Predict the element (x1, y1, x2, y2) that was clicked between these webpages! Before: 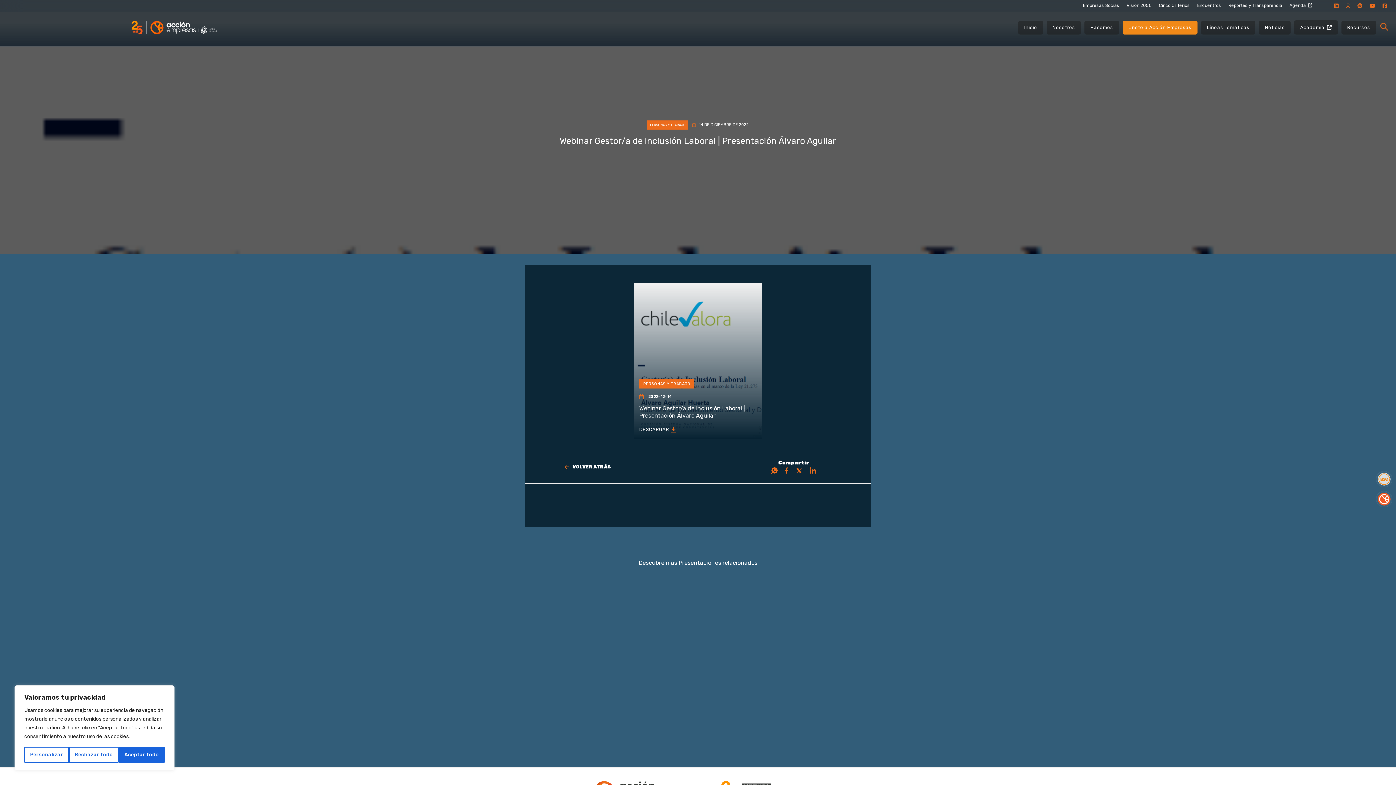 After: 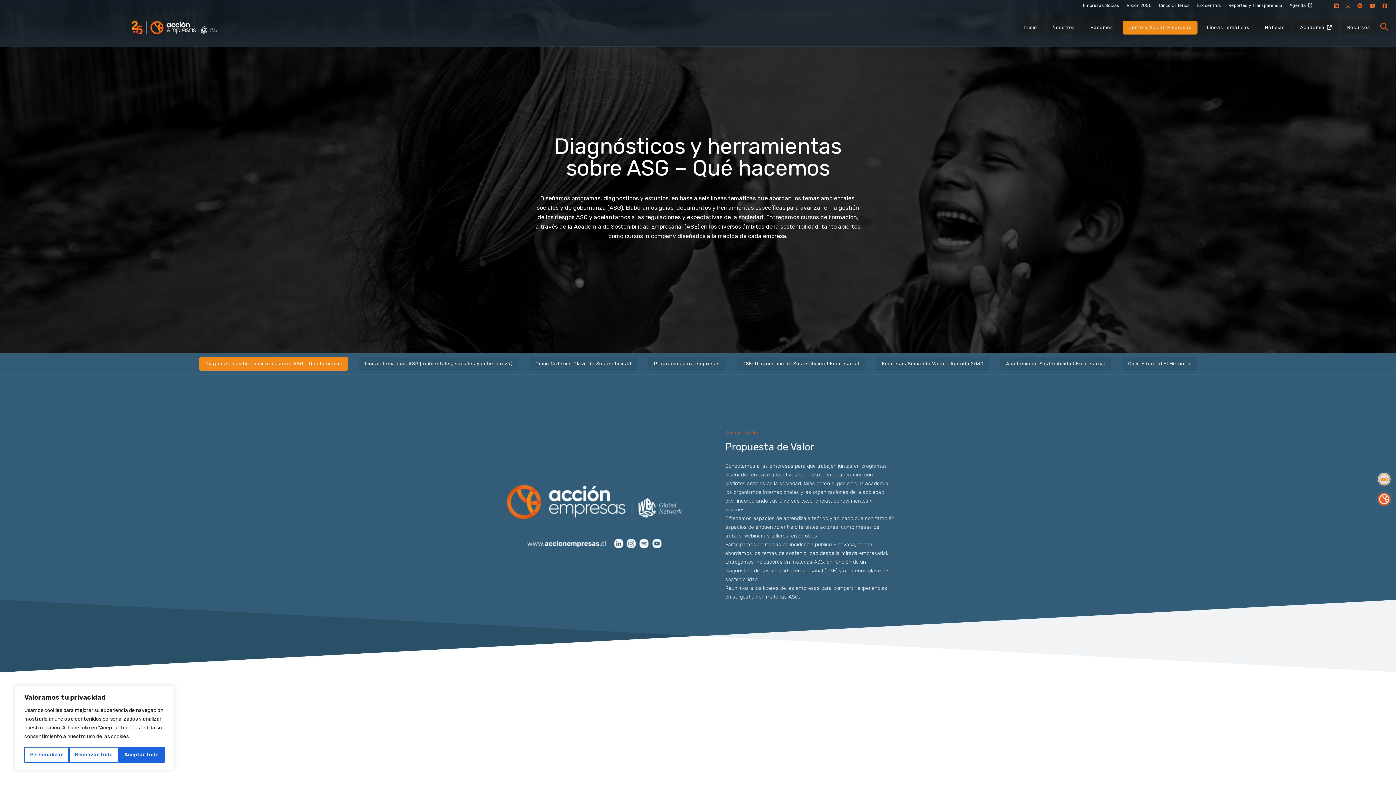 Action: bbox: (1084, 20, 1119, 34) label: Hacemos